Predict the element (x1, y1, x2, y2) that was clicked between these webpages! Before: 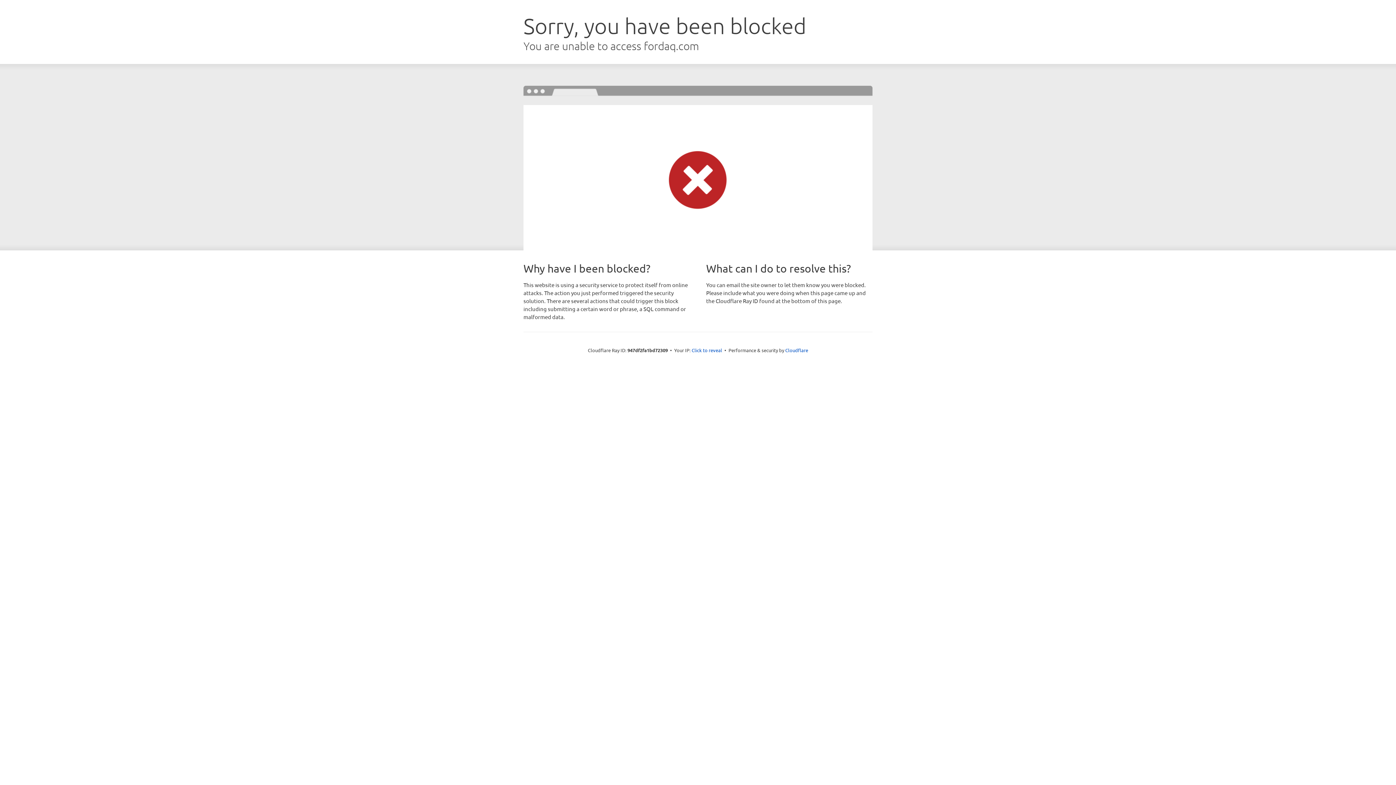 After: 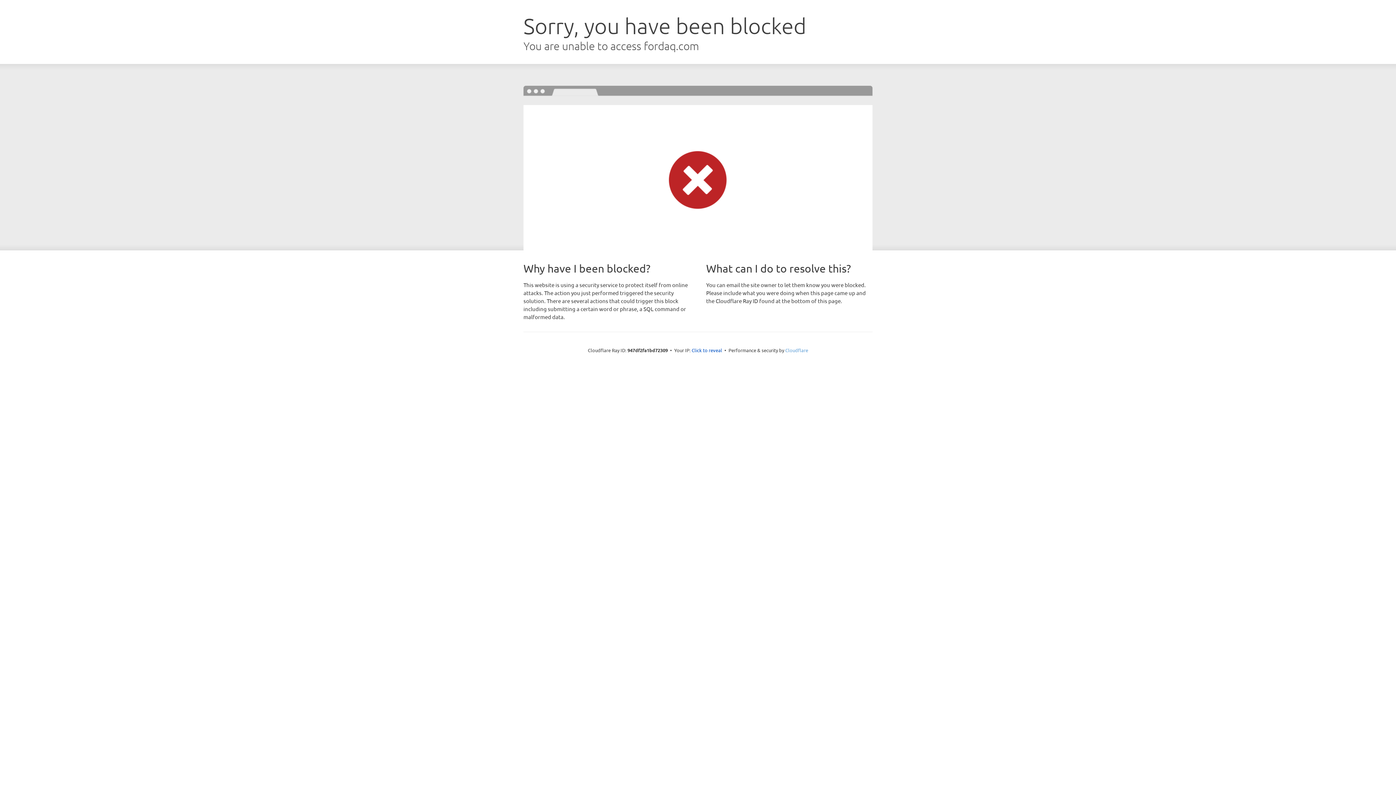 Action: bbox: (785, 347, 808, 353) label: Cloudflare